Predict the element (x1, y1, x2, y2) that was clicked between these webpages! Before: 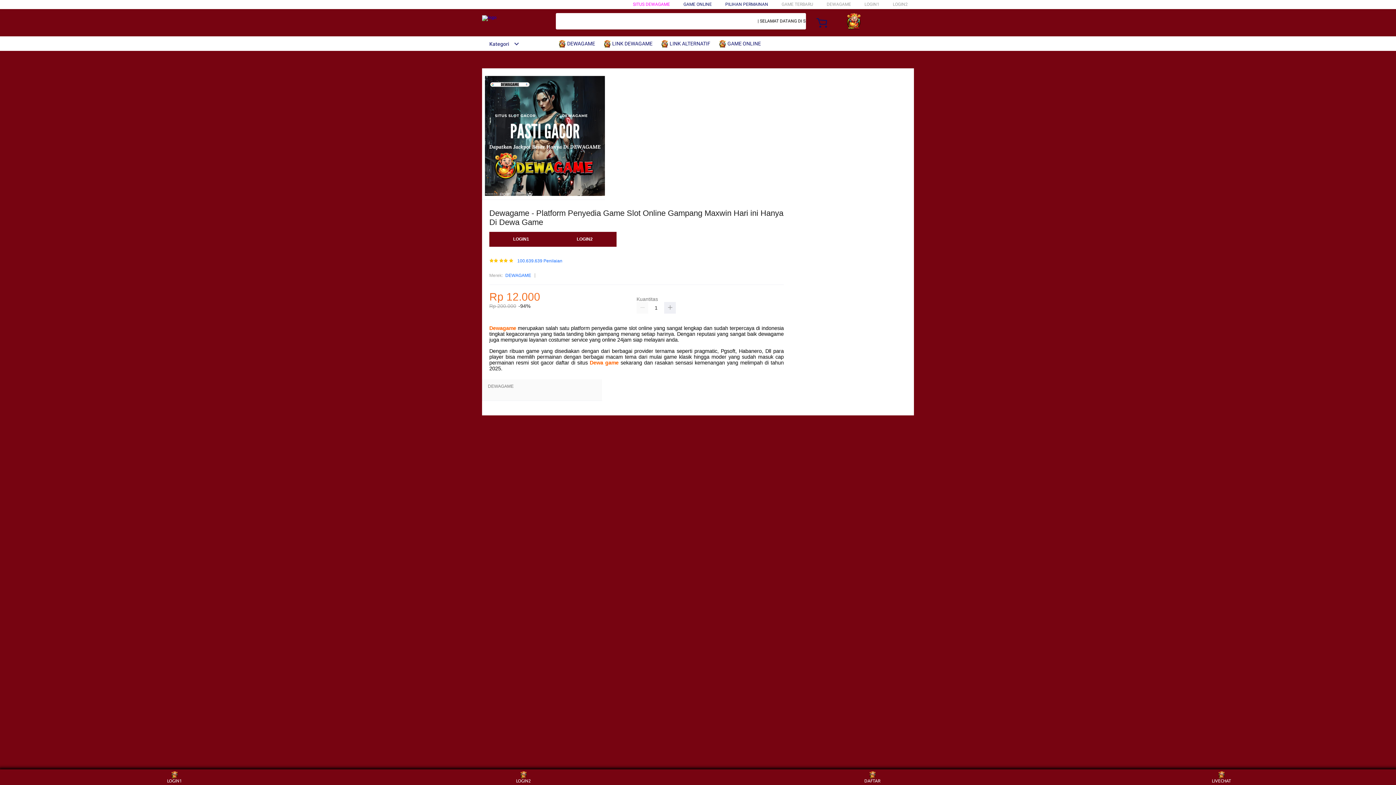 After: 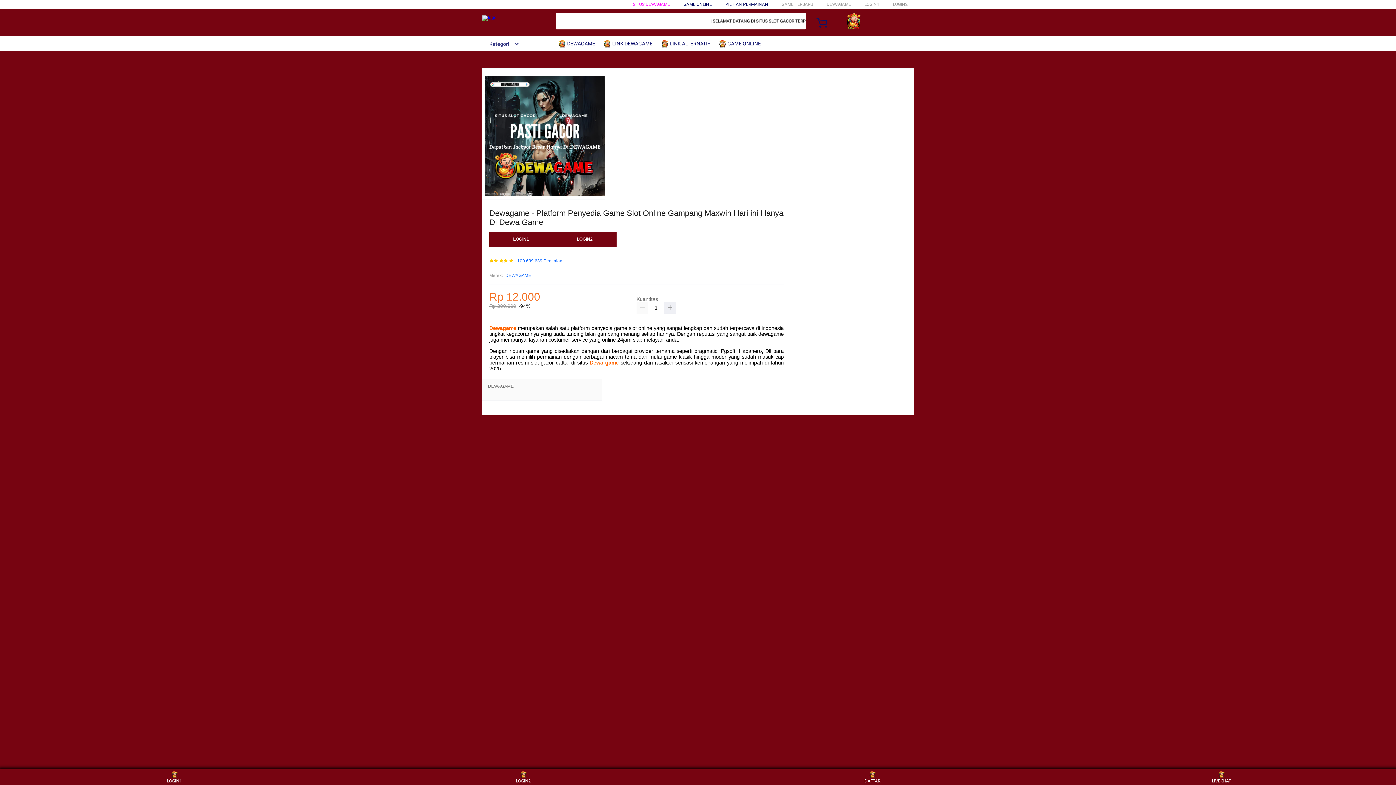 Action: bbox: (505, 272, 531, 279) label: DEWAGAME